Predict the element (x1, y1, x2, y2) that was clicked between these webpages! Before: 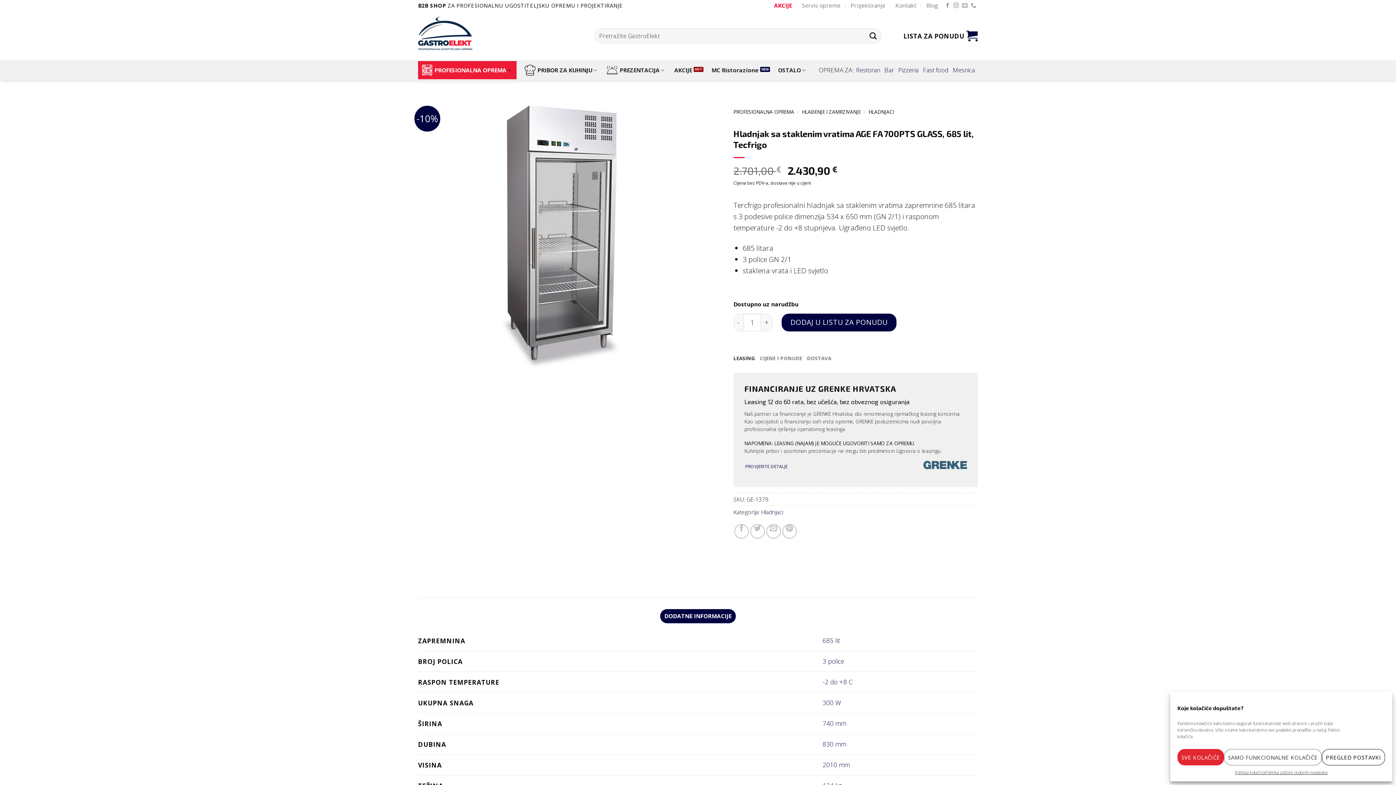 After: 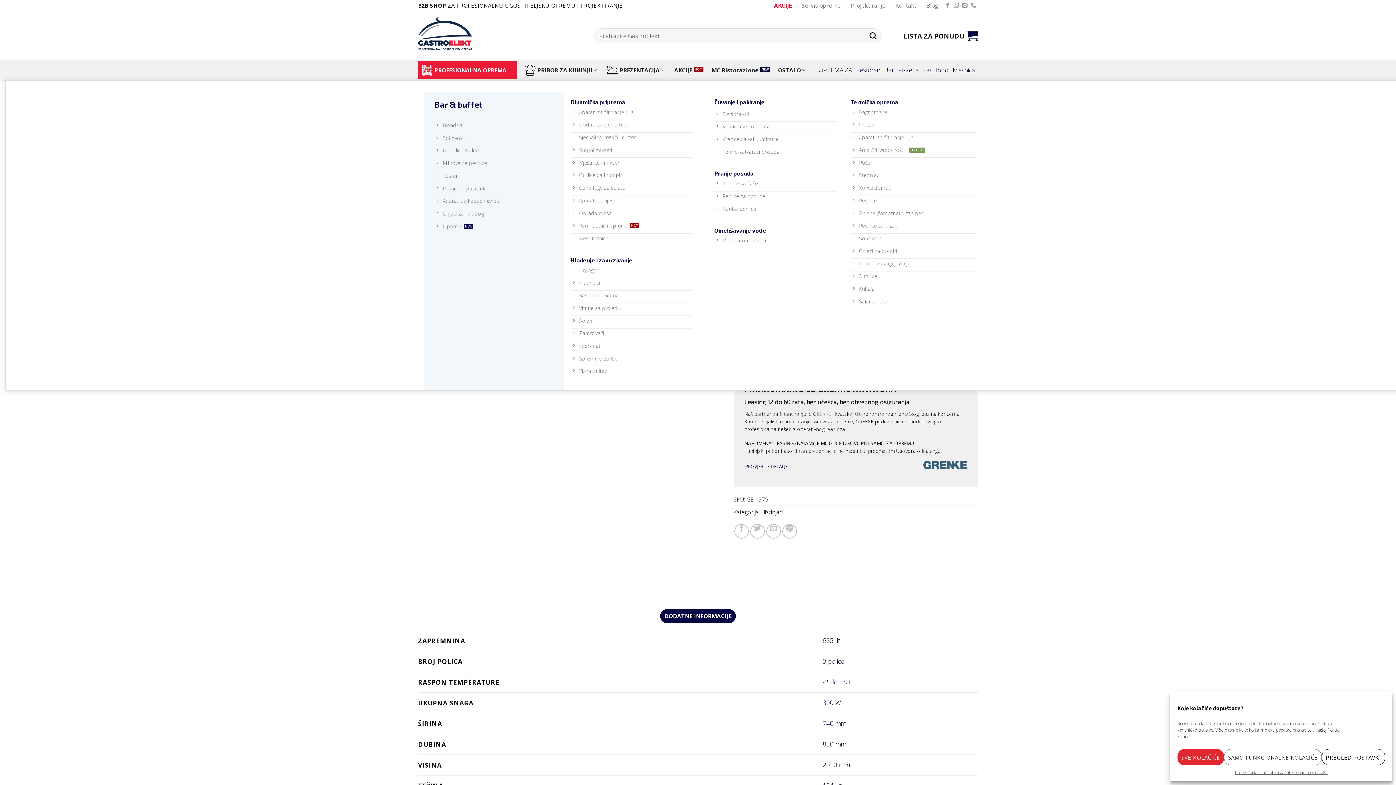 Action: bbox: (421, 61, 513, 79) label: PROFESIONALNA OPREMA